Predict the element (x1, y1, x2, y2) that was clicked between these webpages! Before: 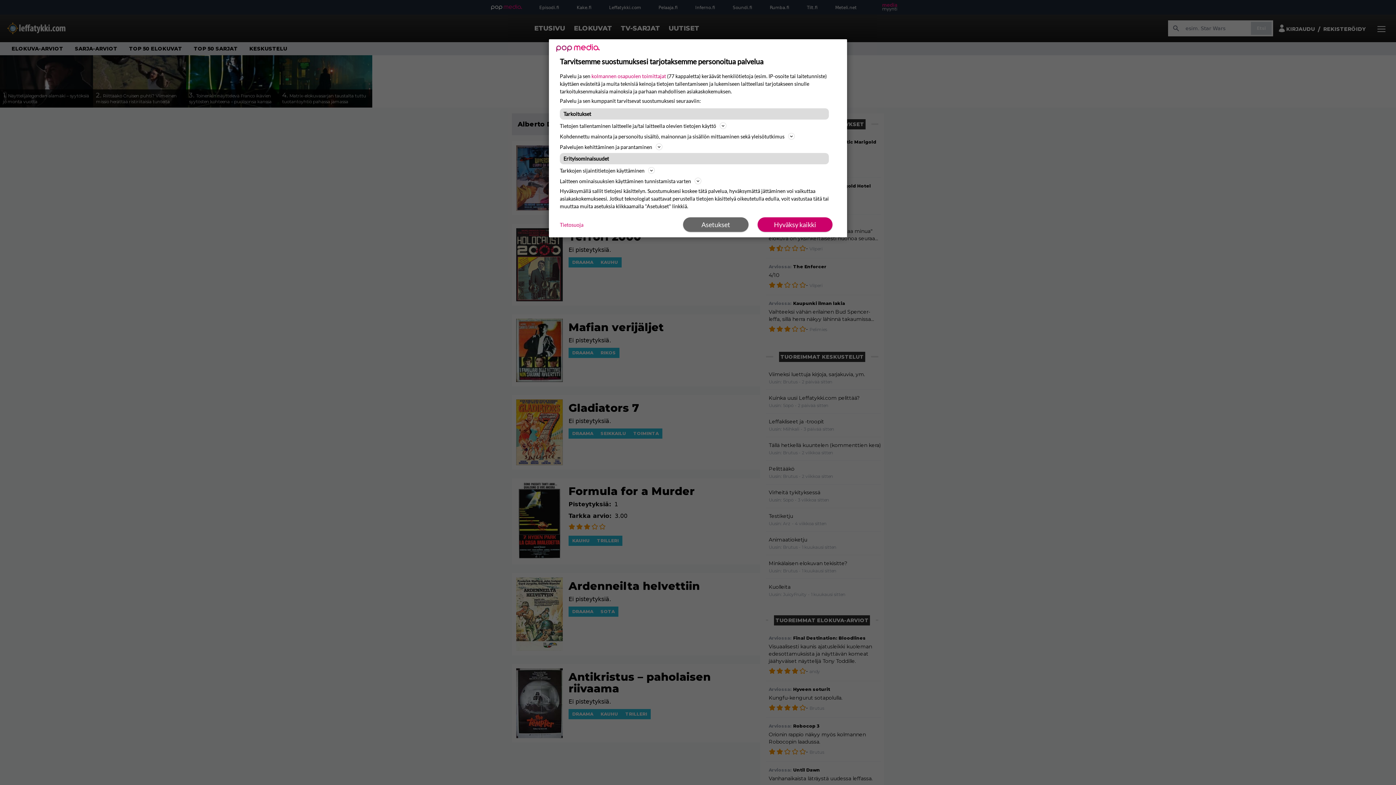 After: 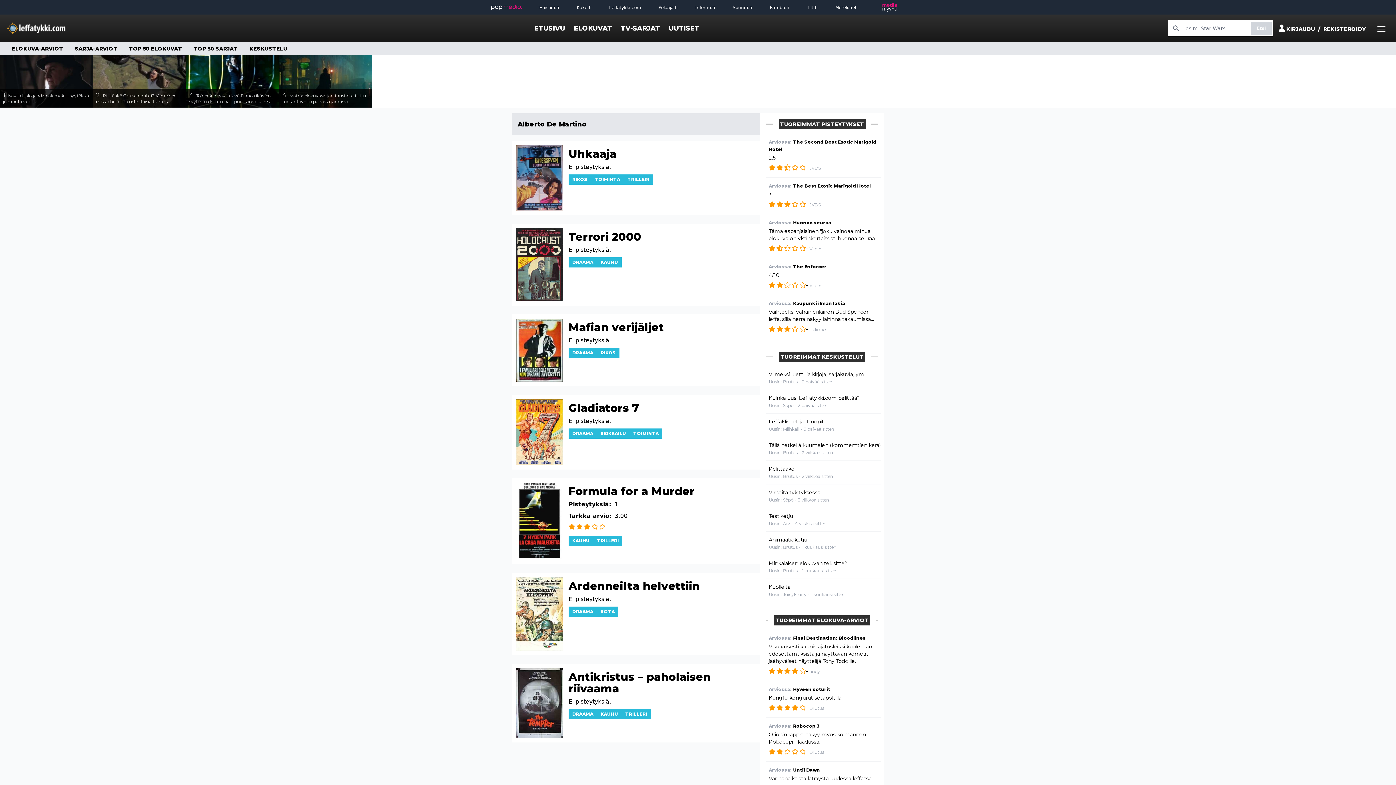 Action: label: Hyväksy kaikki bbox: (757, 217, 832, 232)